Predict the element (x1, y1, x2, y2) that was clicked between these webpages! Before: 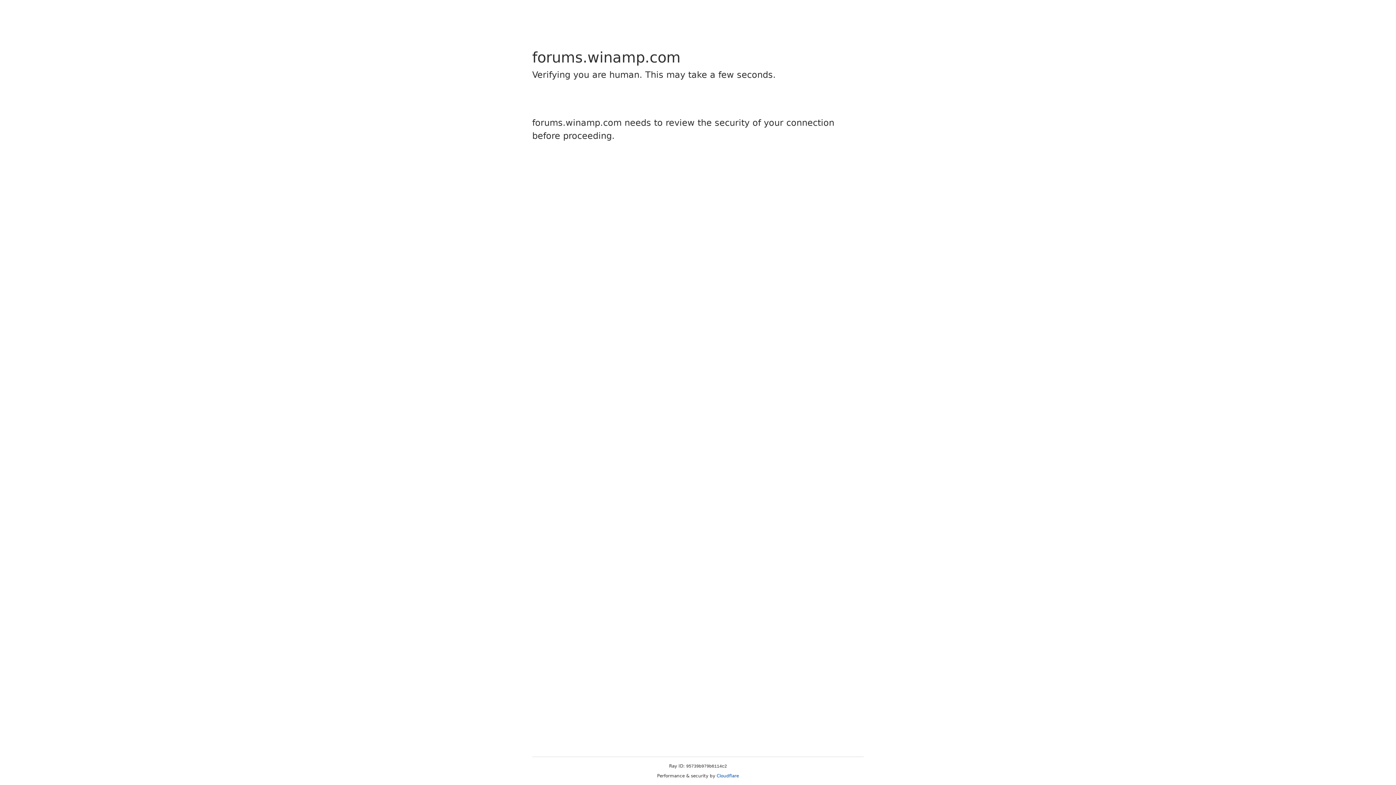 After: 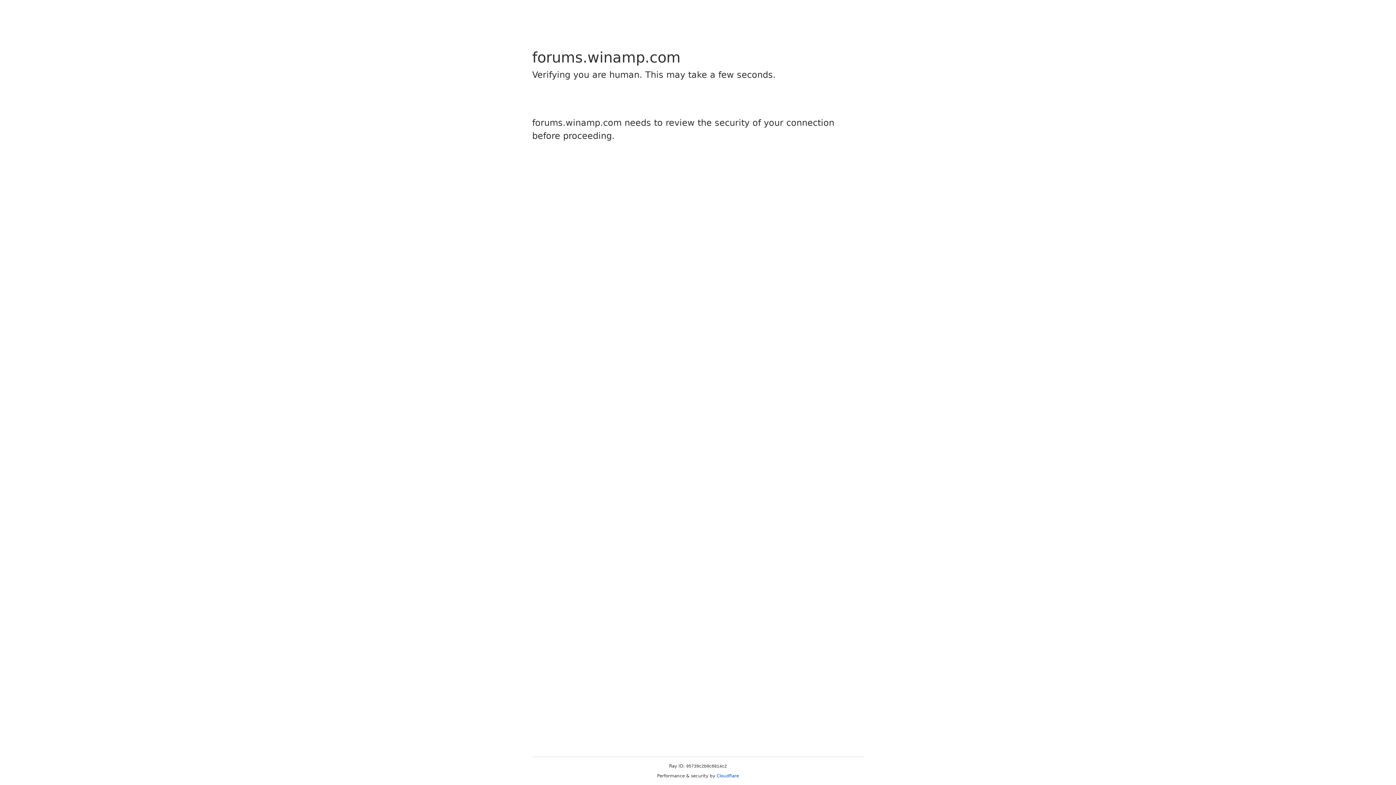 Action: bbox: (716, 773, 739, 778) label: Cloudflare